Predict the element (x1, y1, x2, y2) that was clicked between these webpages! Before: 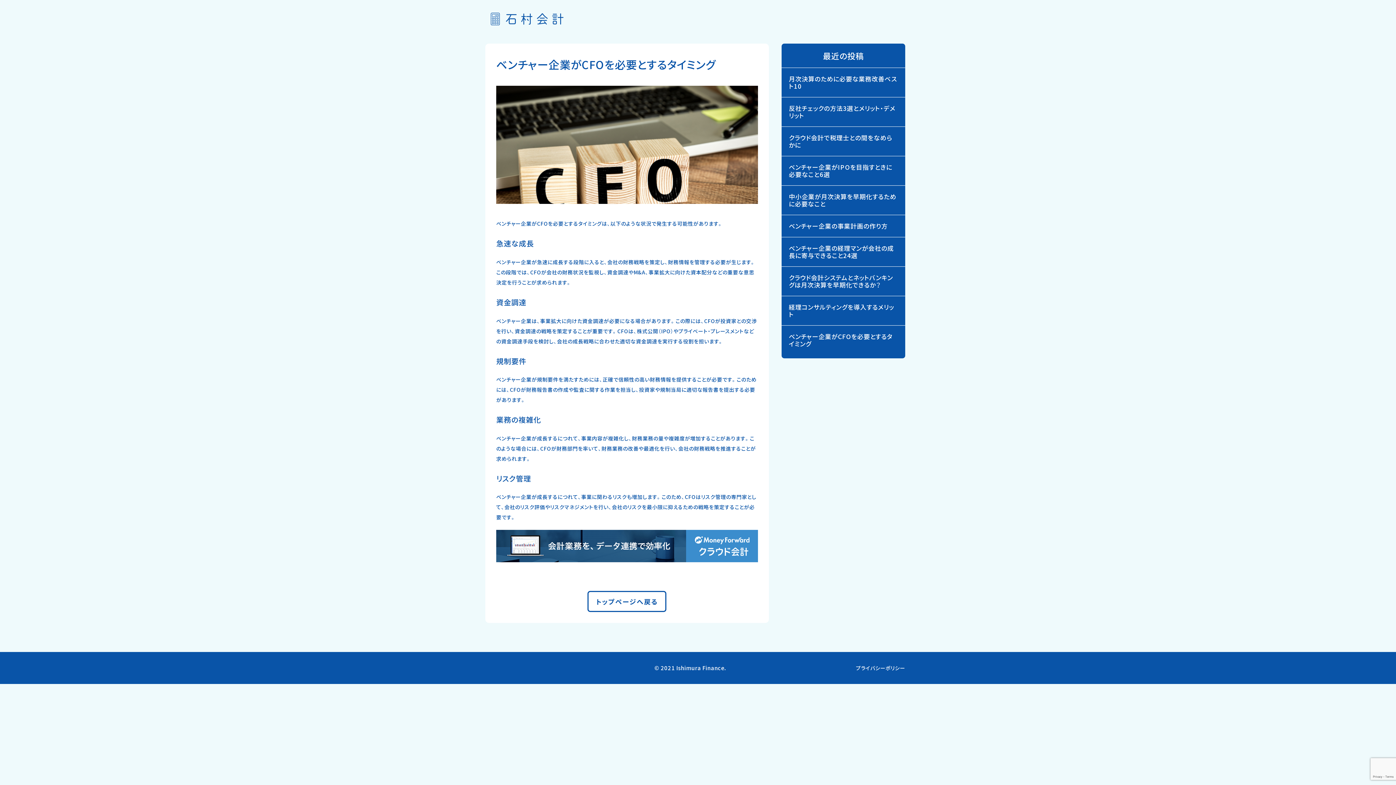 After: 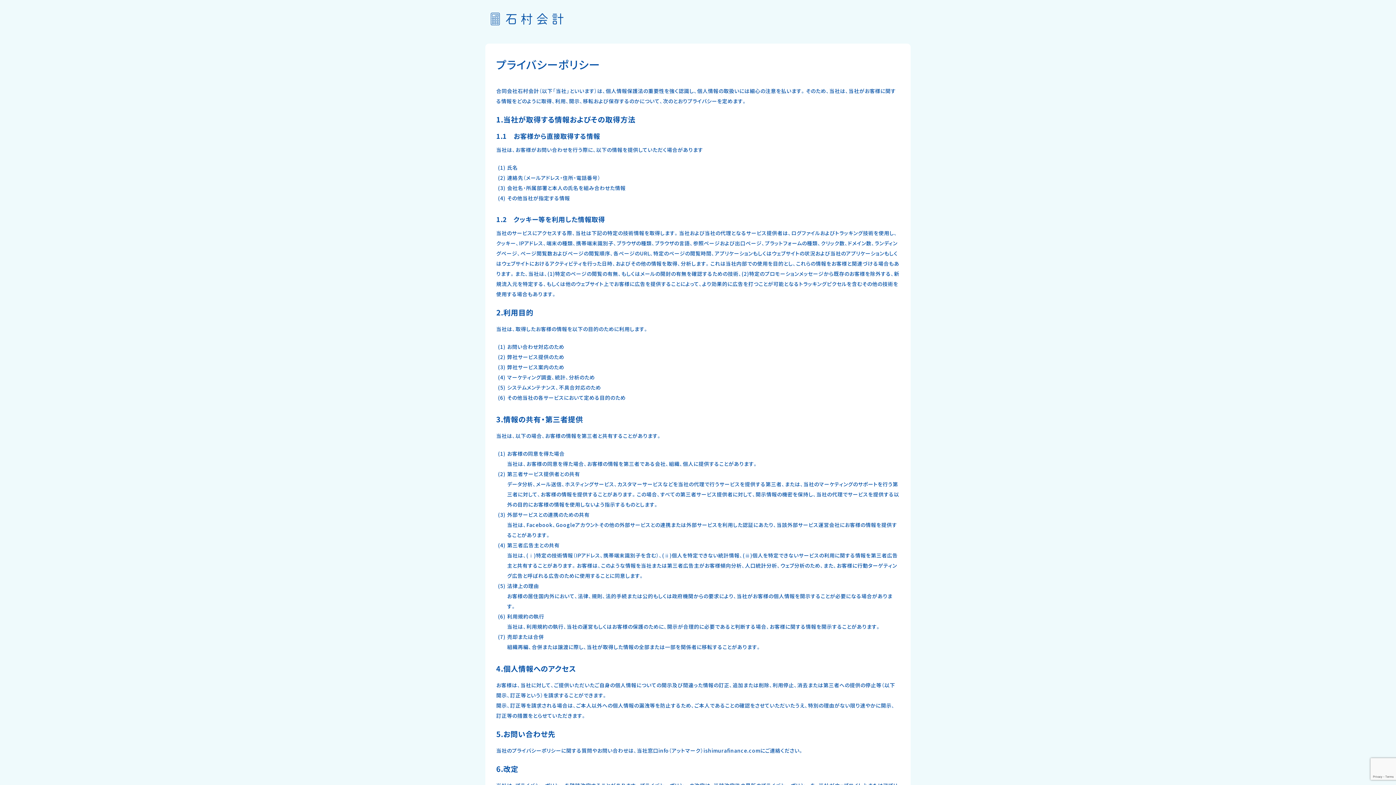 Action: label: プライバシーポリシー bbox: (856, 663, 905, 673)